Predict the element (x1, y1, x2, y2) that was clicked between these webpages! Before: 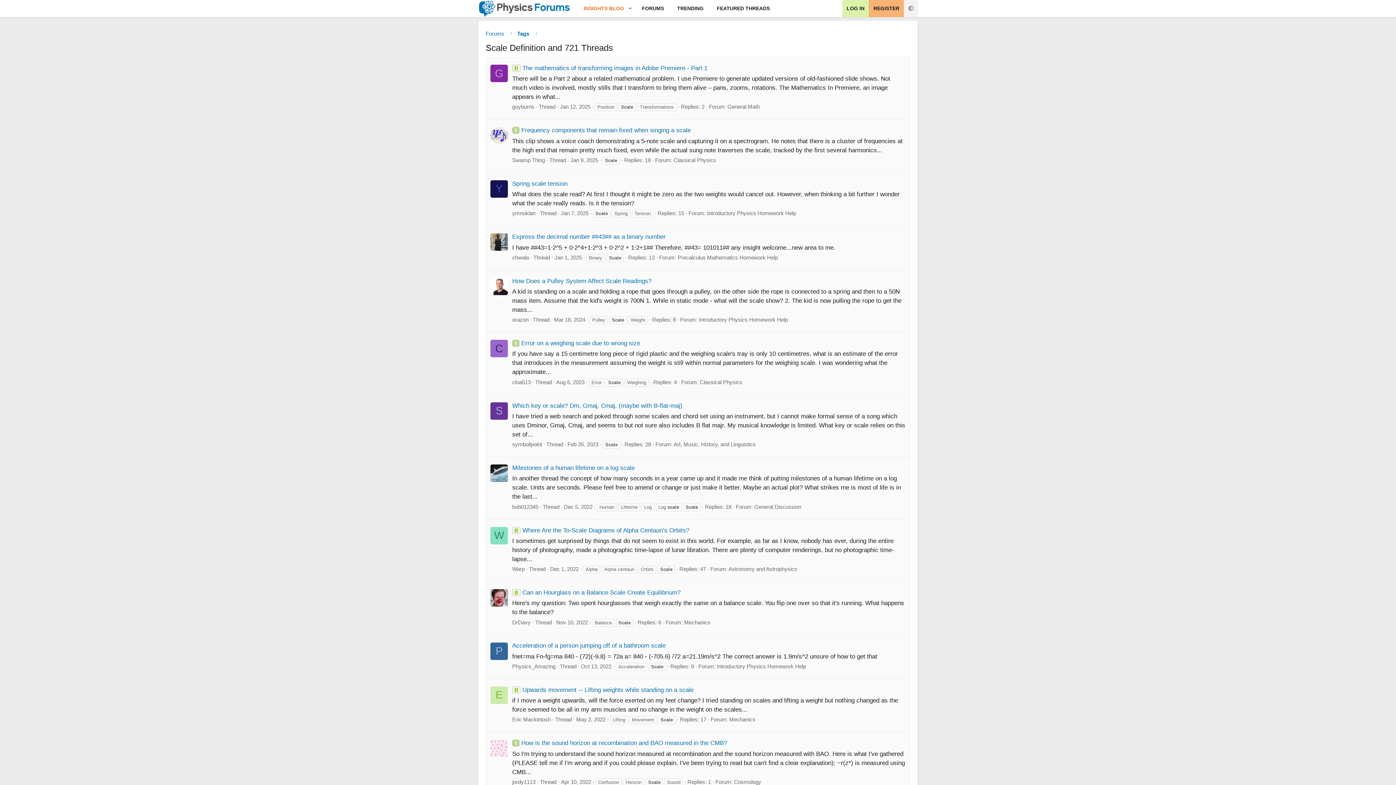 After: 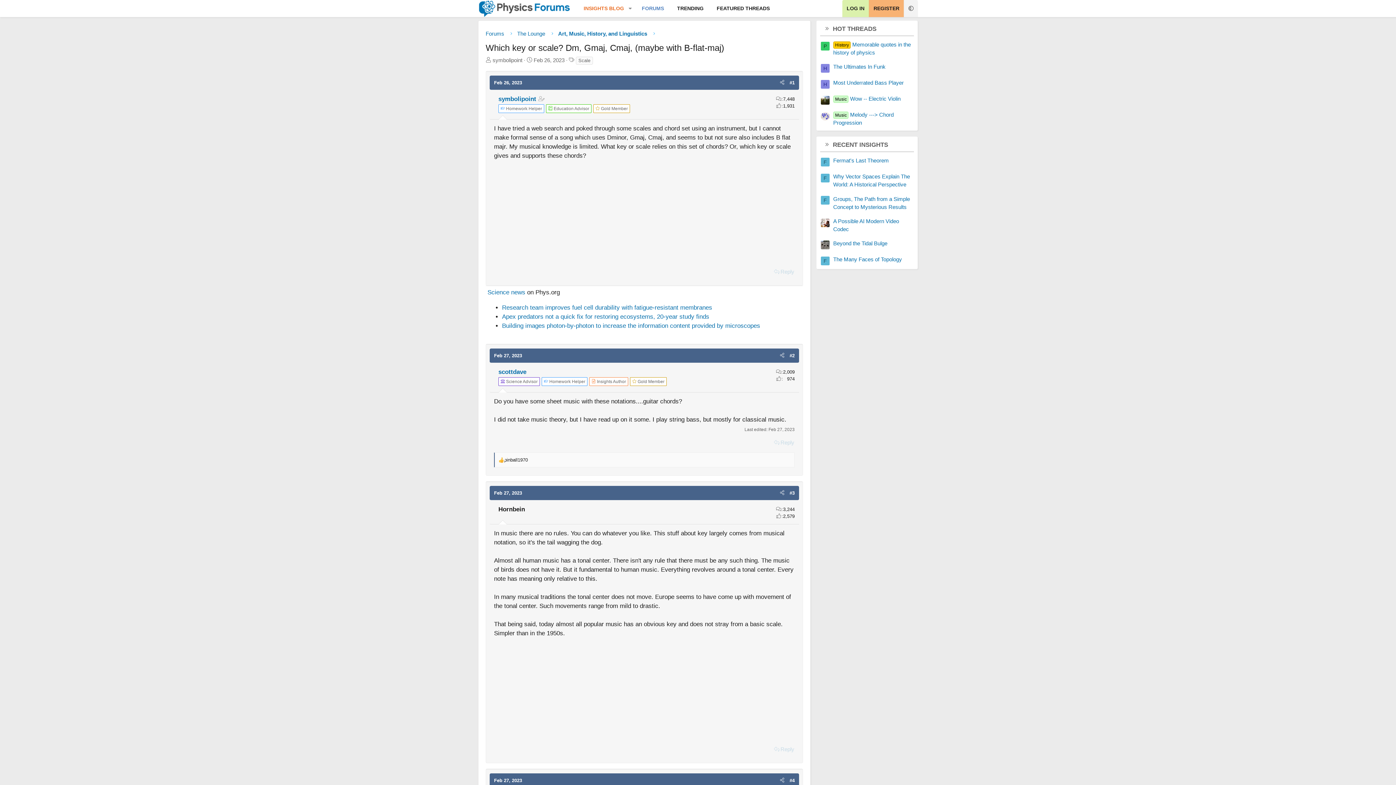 Action: label: Which key or scale? Dm, Gmaj, Cmaj, (maybe with B-flat-maj) bbox: (512, 402, 682, 409)